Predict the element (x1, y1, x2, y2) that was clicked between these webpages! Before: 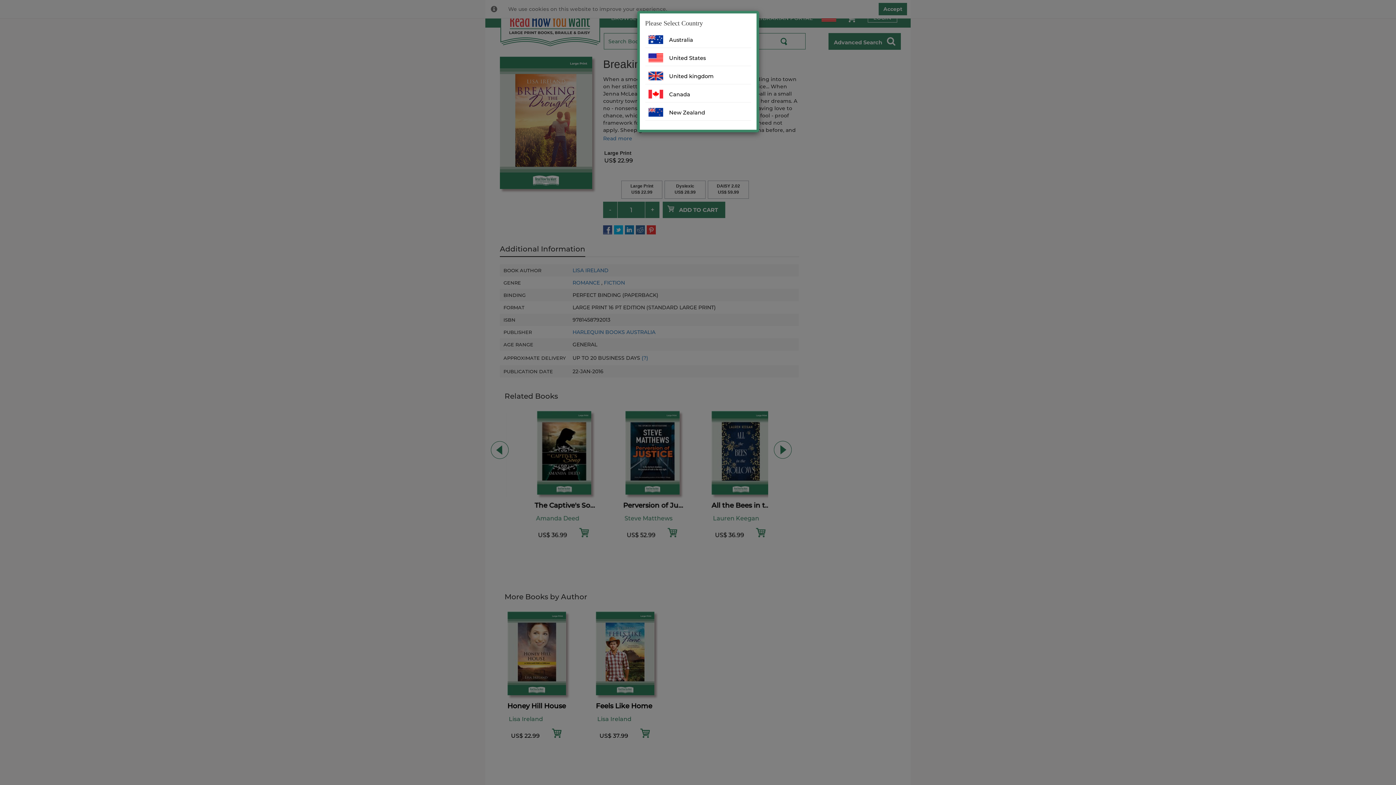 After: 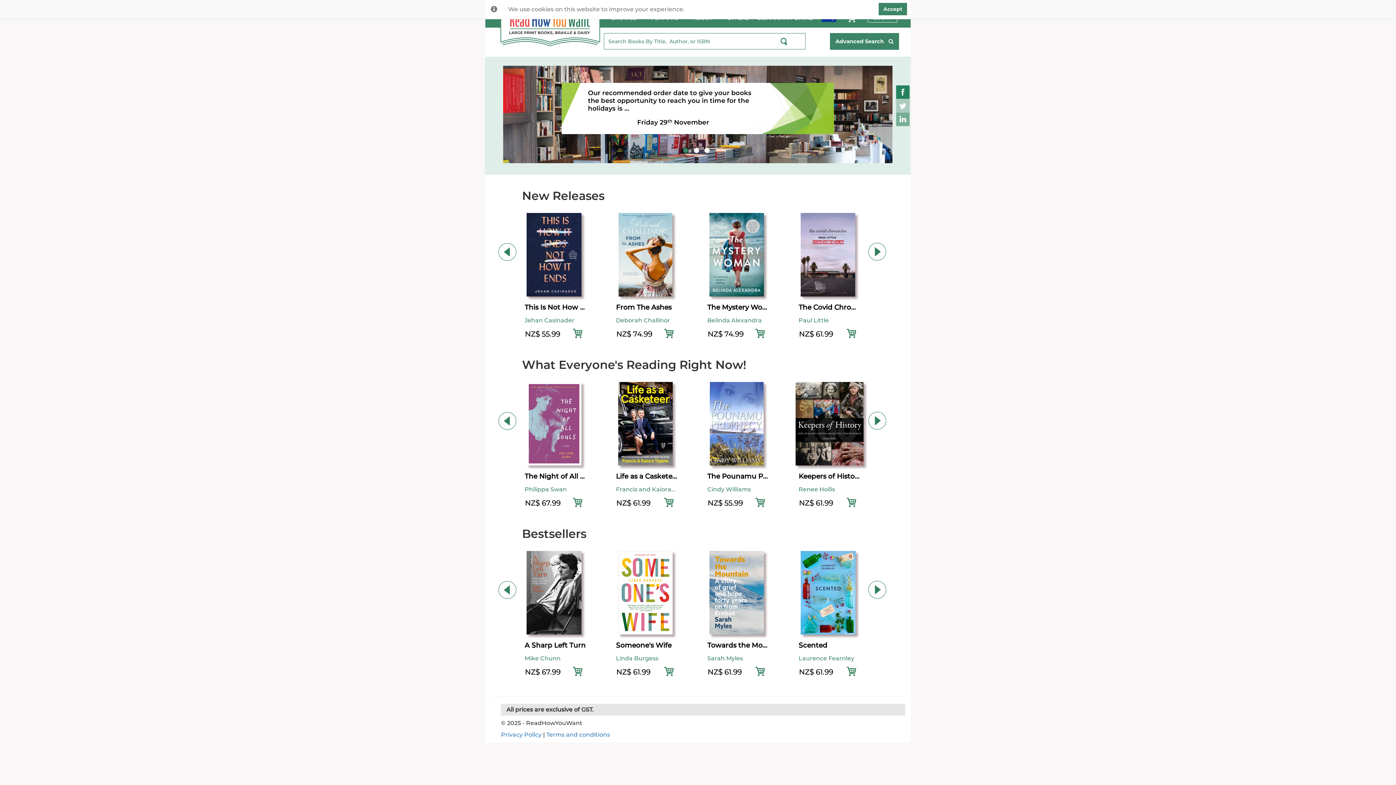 Action: label: New Zealand bbox: (645, 106, 751, 120)